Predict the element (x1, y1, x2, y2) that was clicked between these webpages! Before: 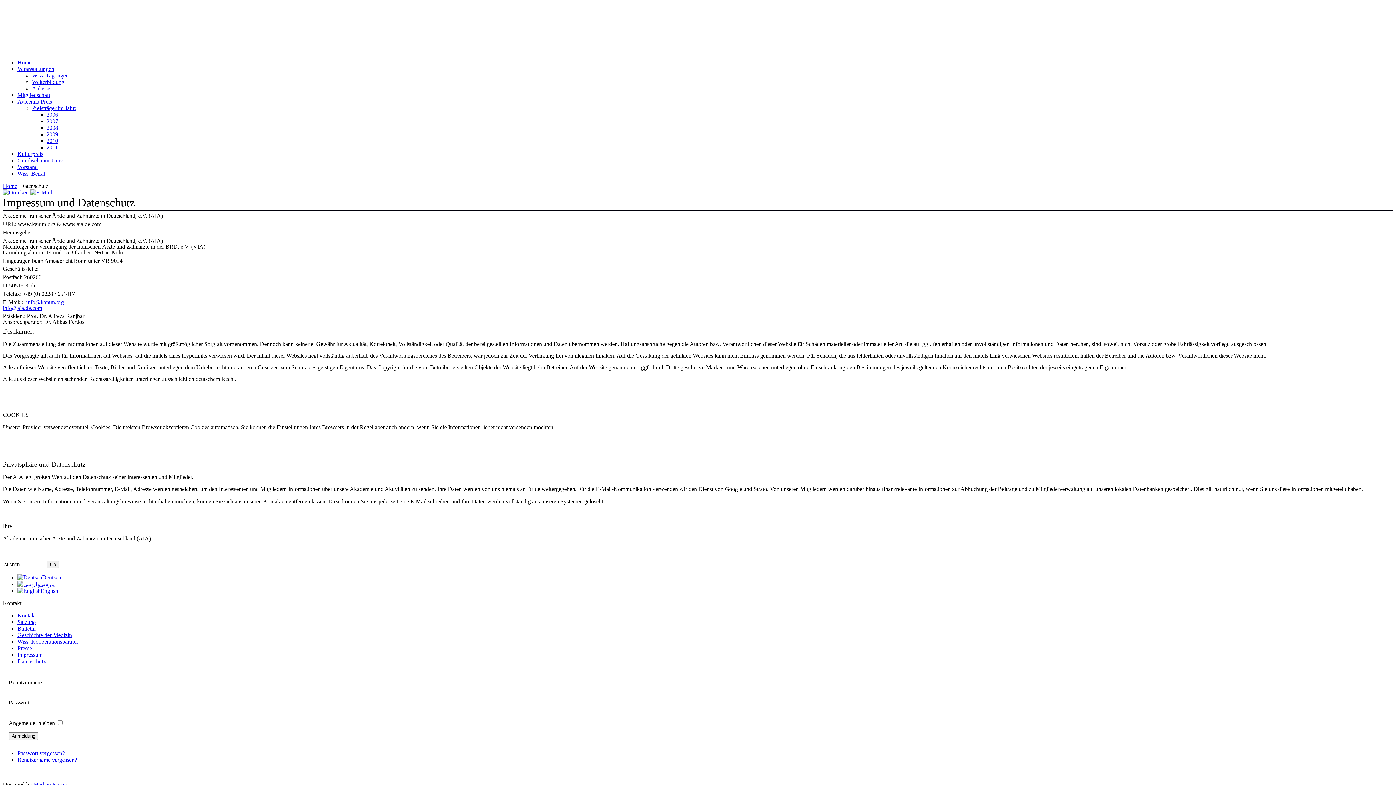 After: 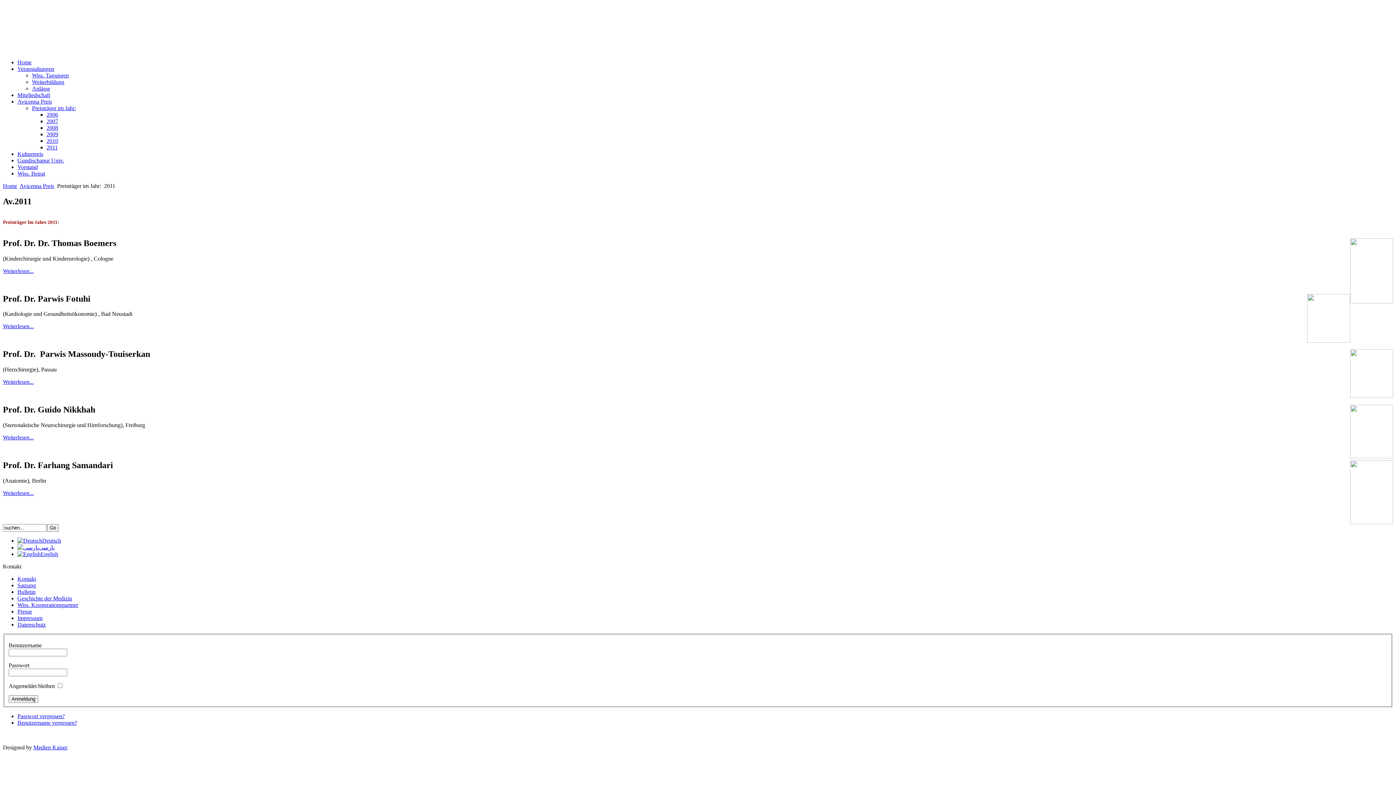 Action: label: 2011 bbox: (46, 144, 57, 150)